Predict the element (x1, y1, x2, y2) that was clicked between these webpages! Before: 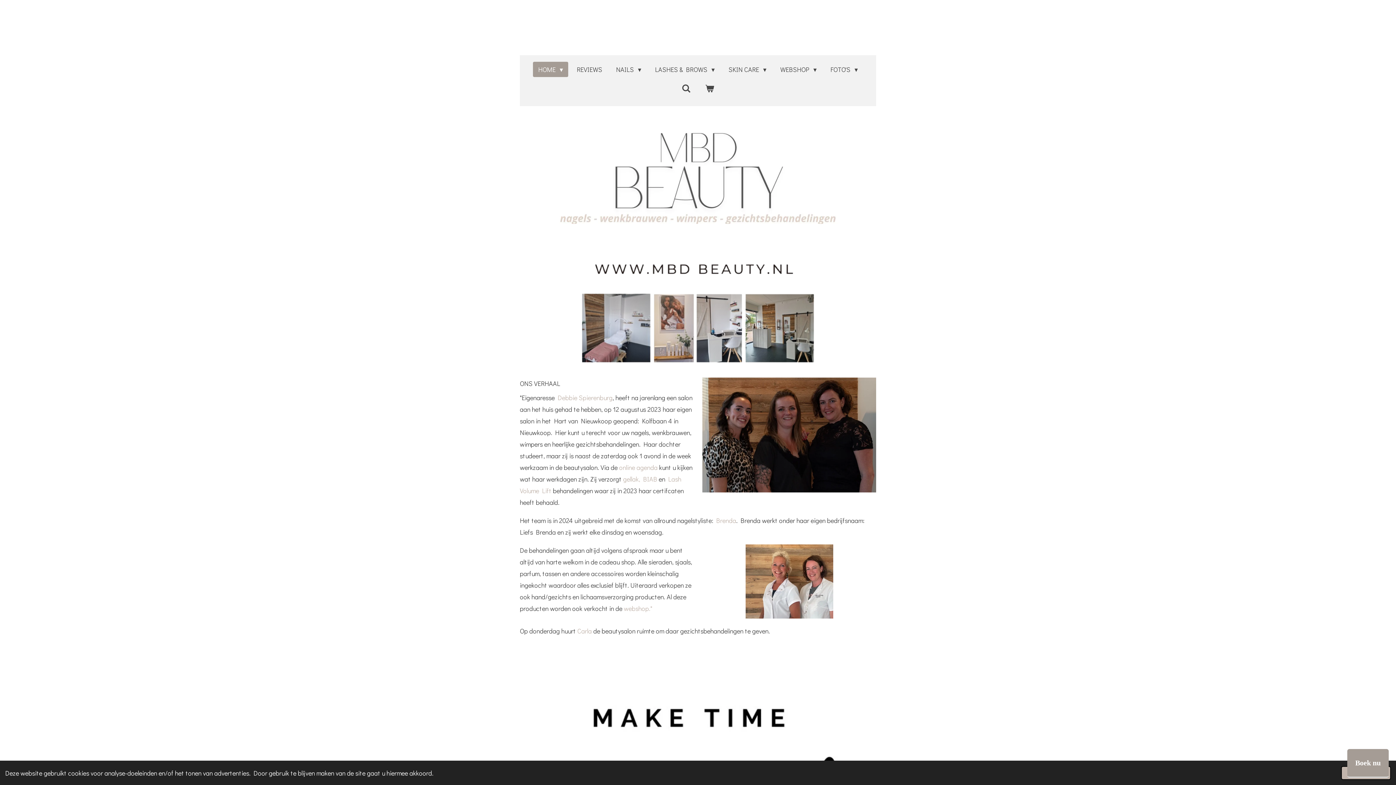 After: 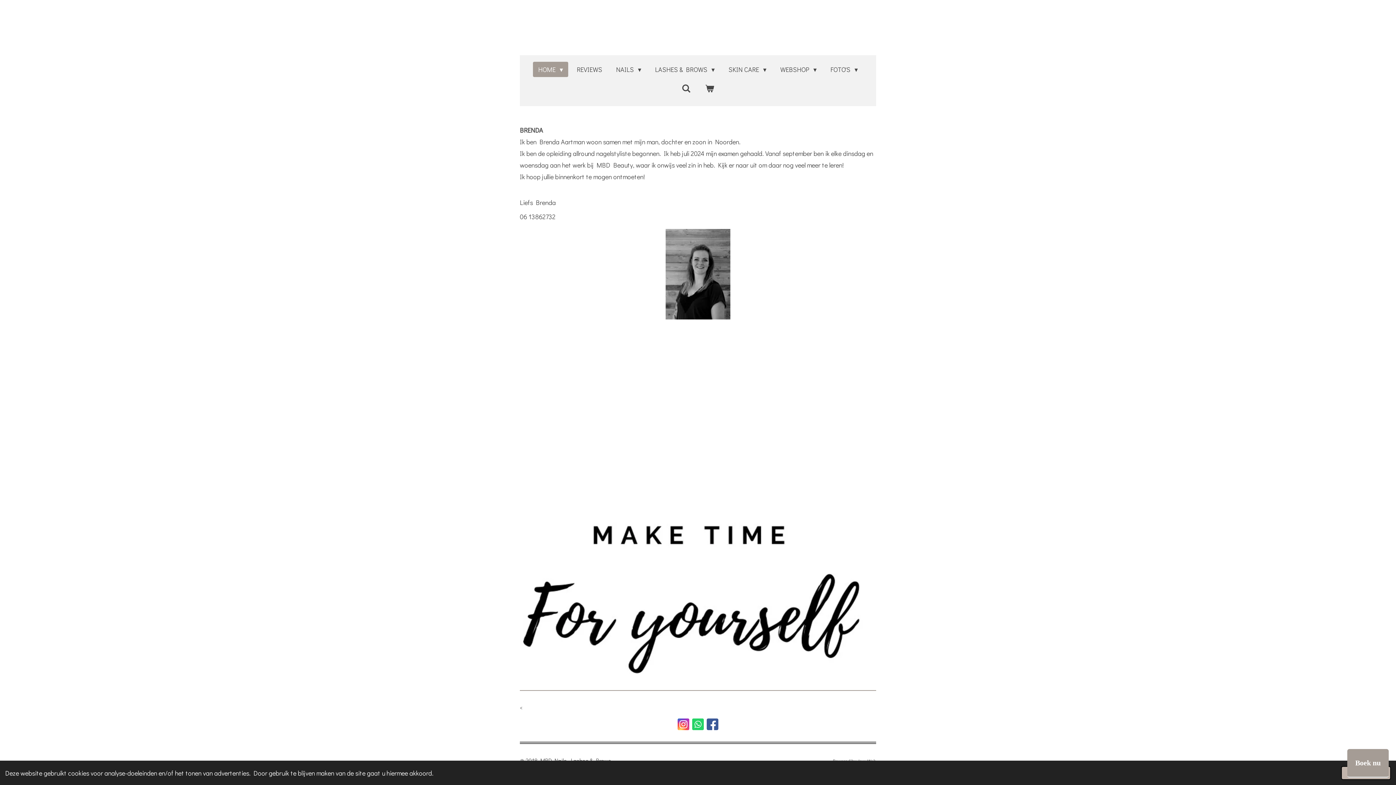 Action: bbox: (716, 516, 736, 525) label: Brenda